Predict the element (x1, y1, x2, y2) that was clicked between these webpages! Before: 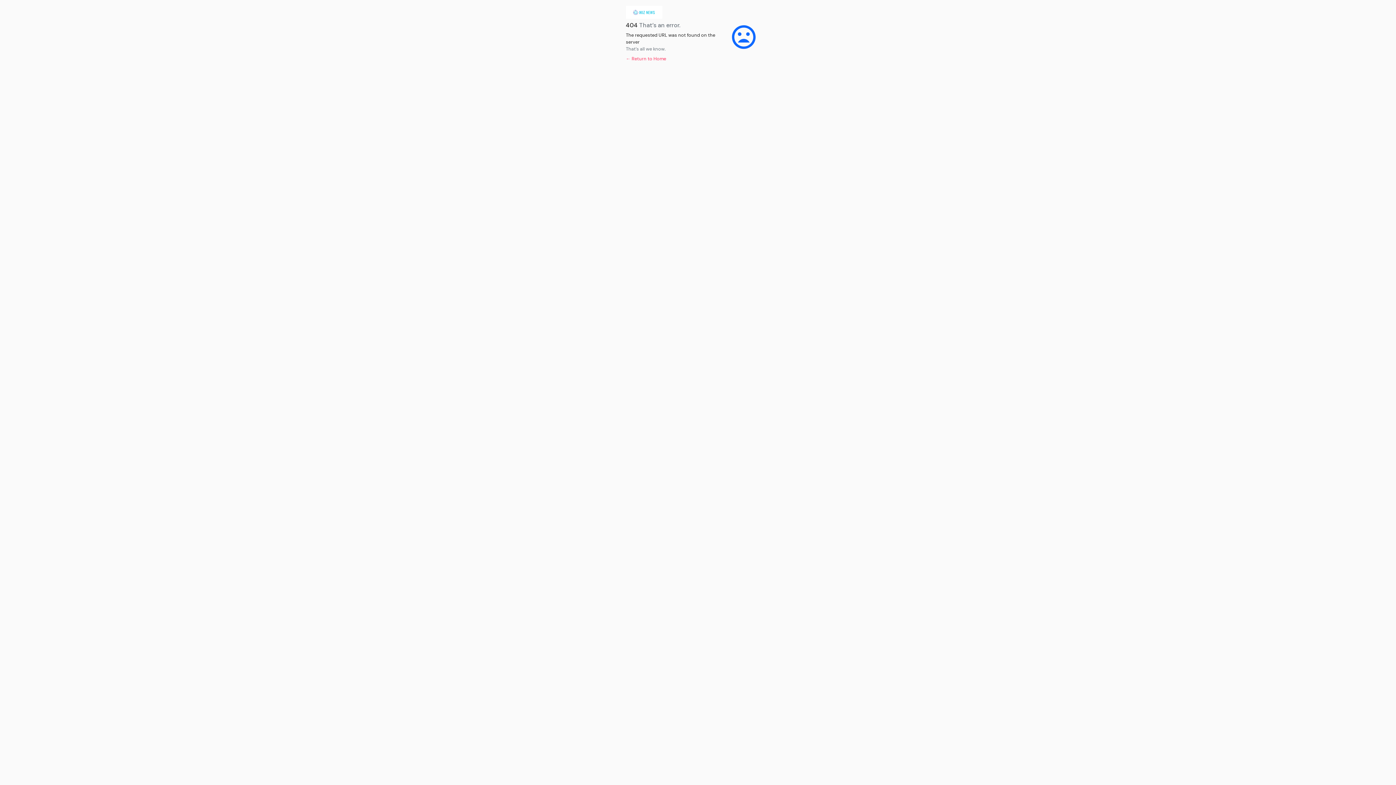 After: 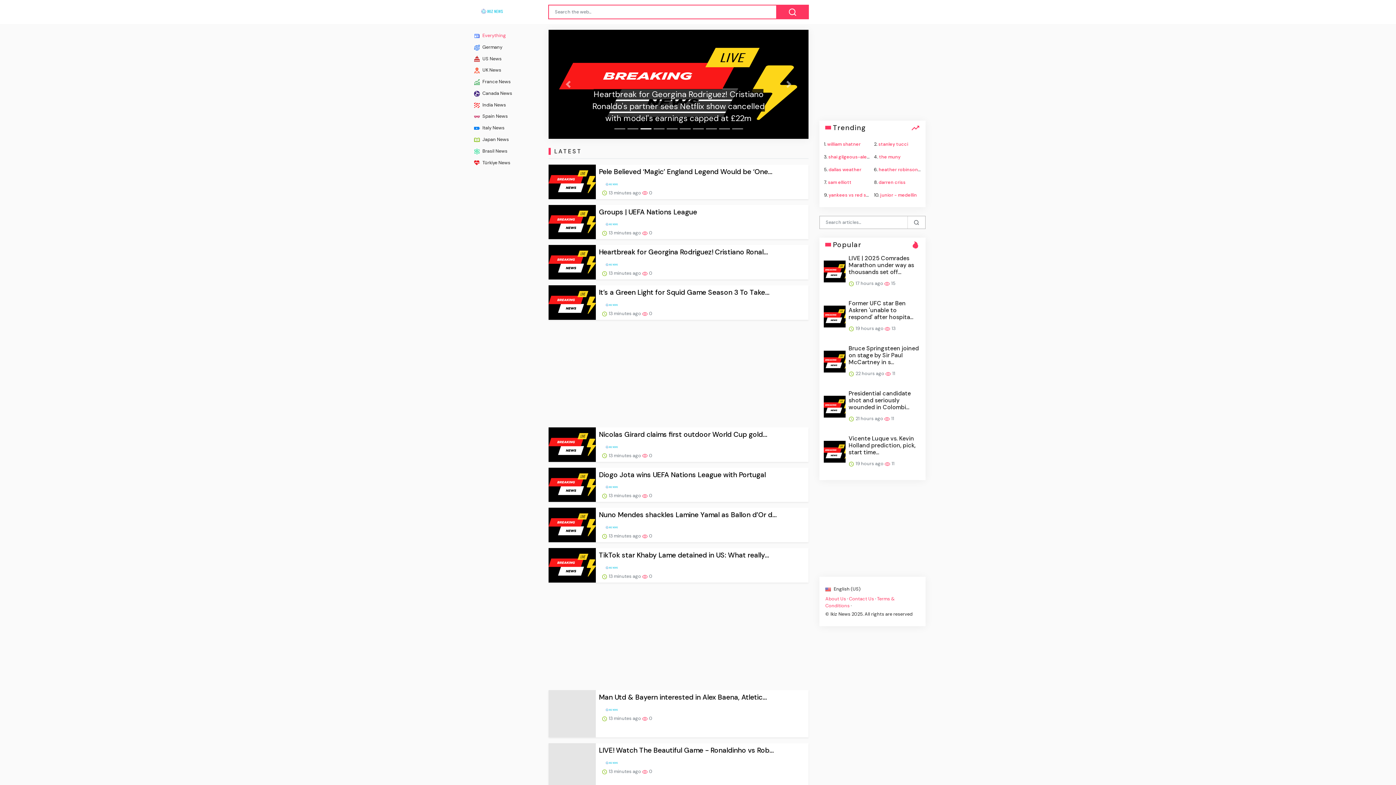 Action: label: ← Return to Home bbox: (626, 55, 666, 61)